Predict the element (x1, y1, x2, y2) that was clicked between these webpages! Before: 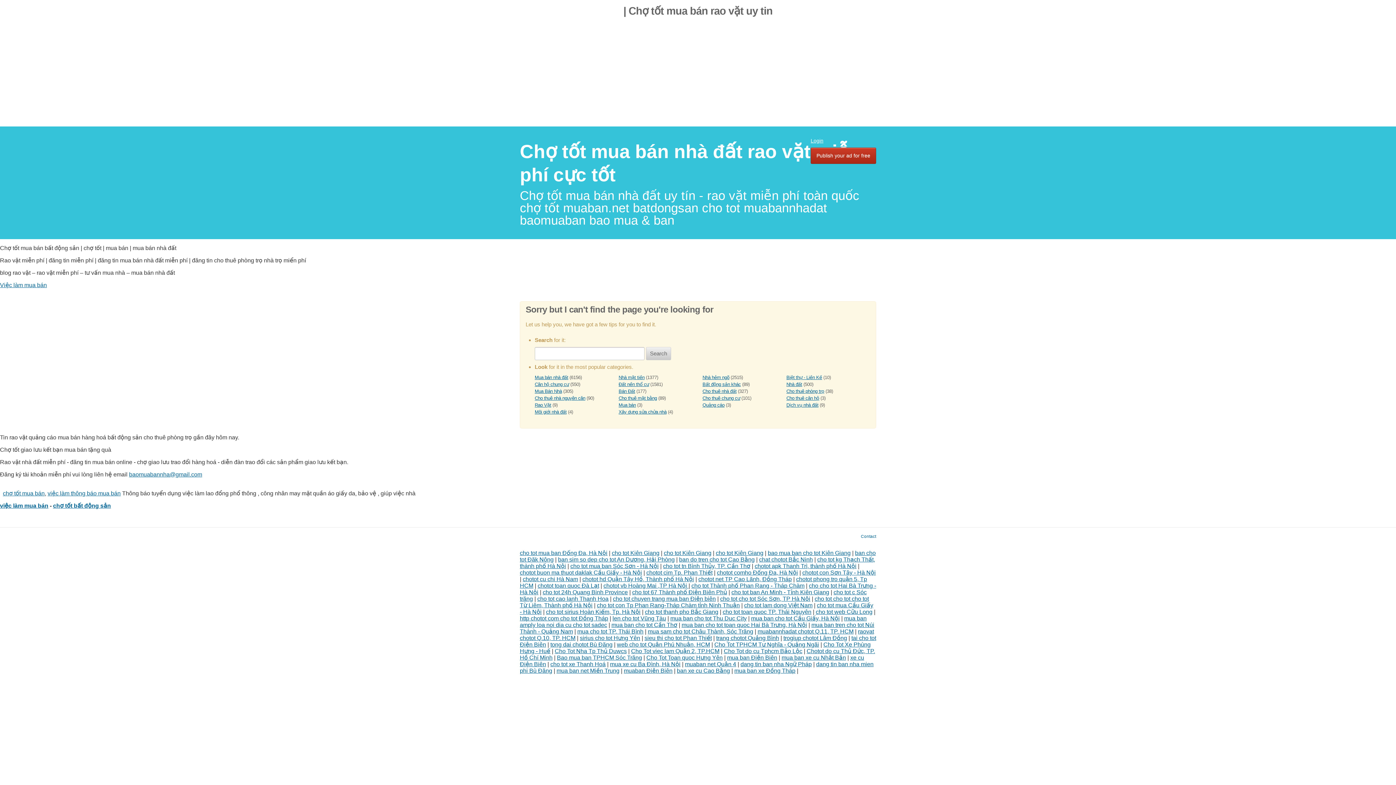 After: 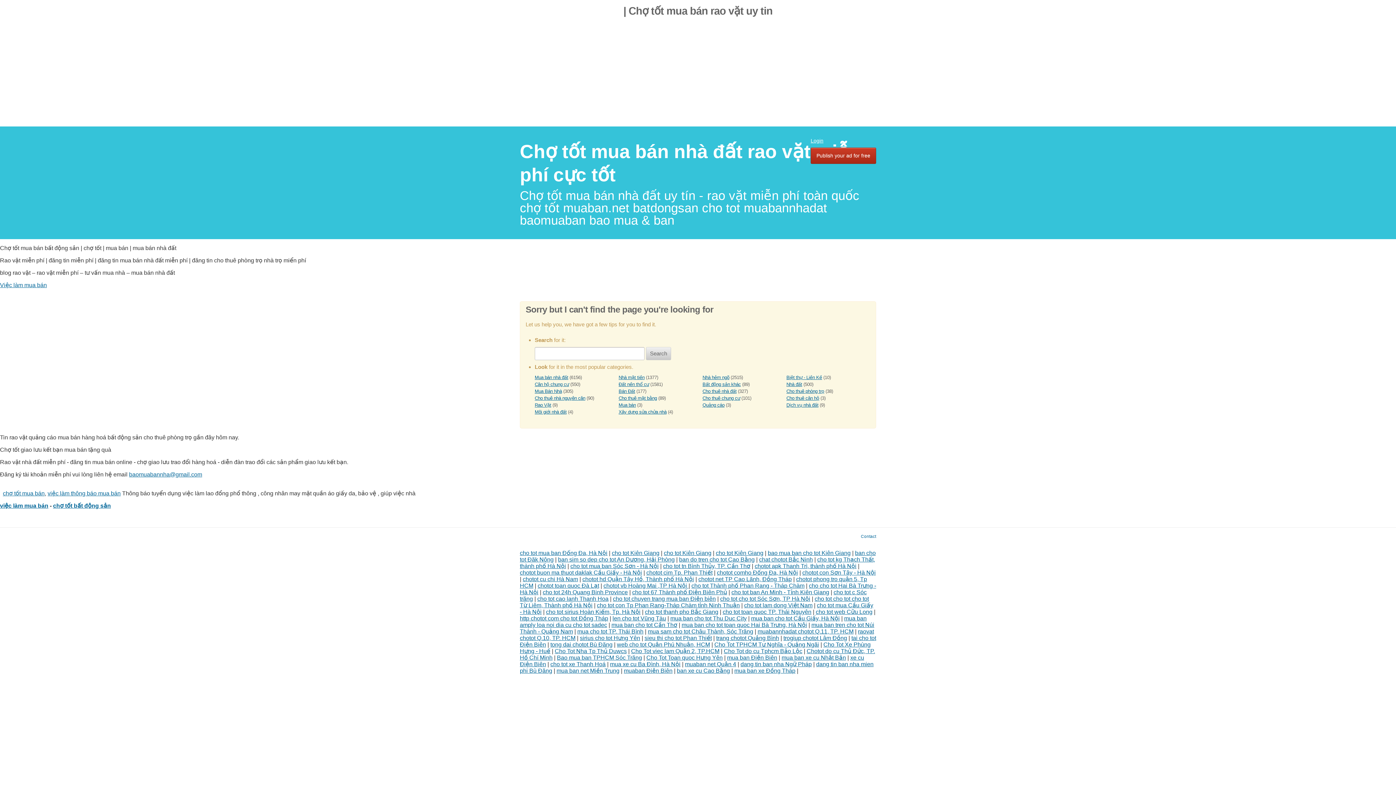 Action: bbox: (597, 602, 740, 608) label: cho tot con Tp Phan Rang-Tháp Chàm tỉnh Ninh Thuận